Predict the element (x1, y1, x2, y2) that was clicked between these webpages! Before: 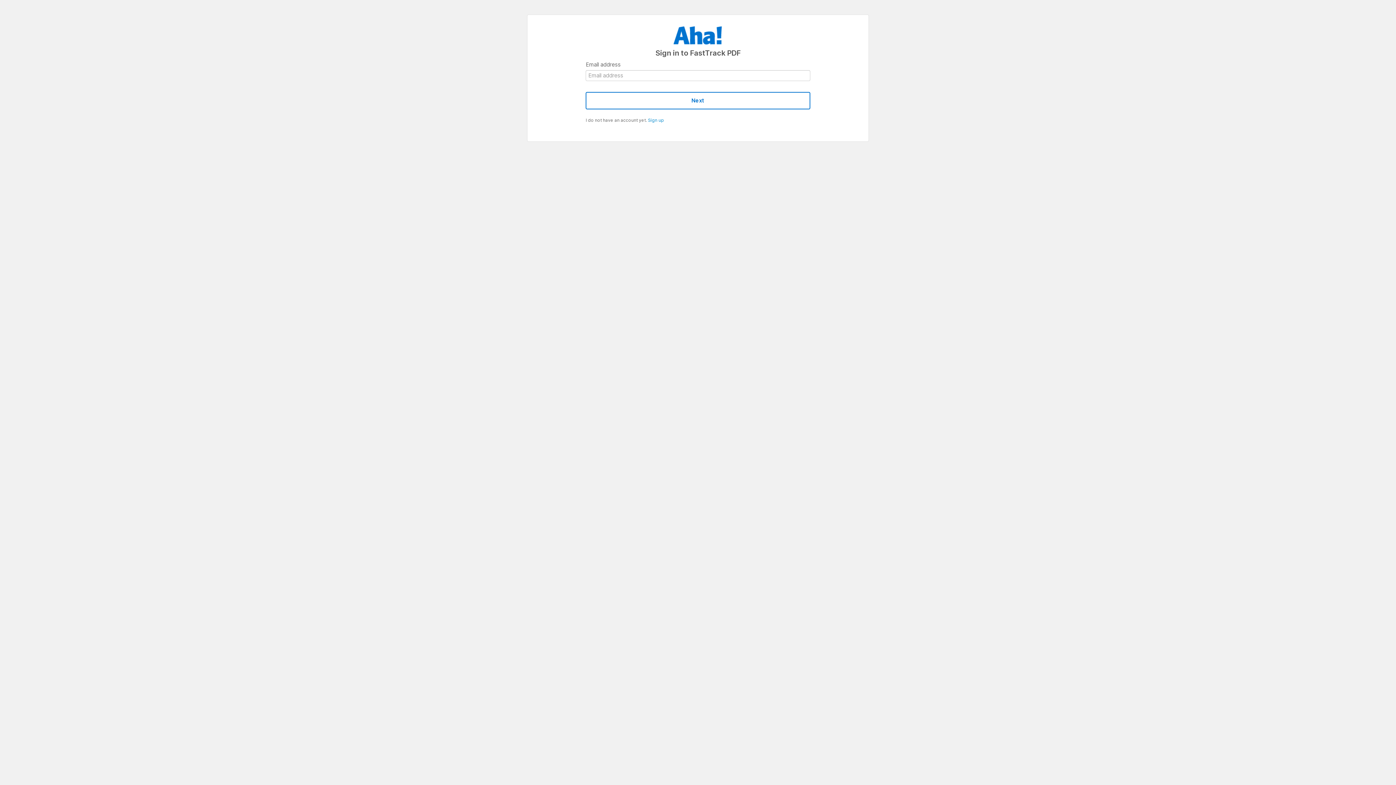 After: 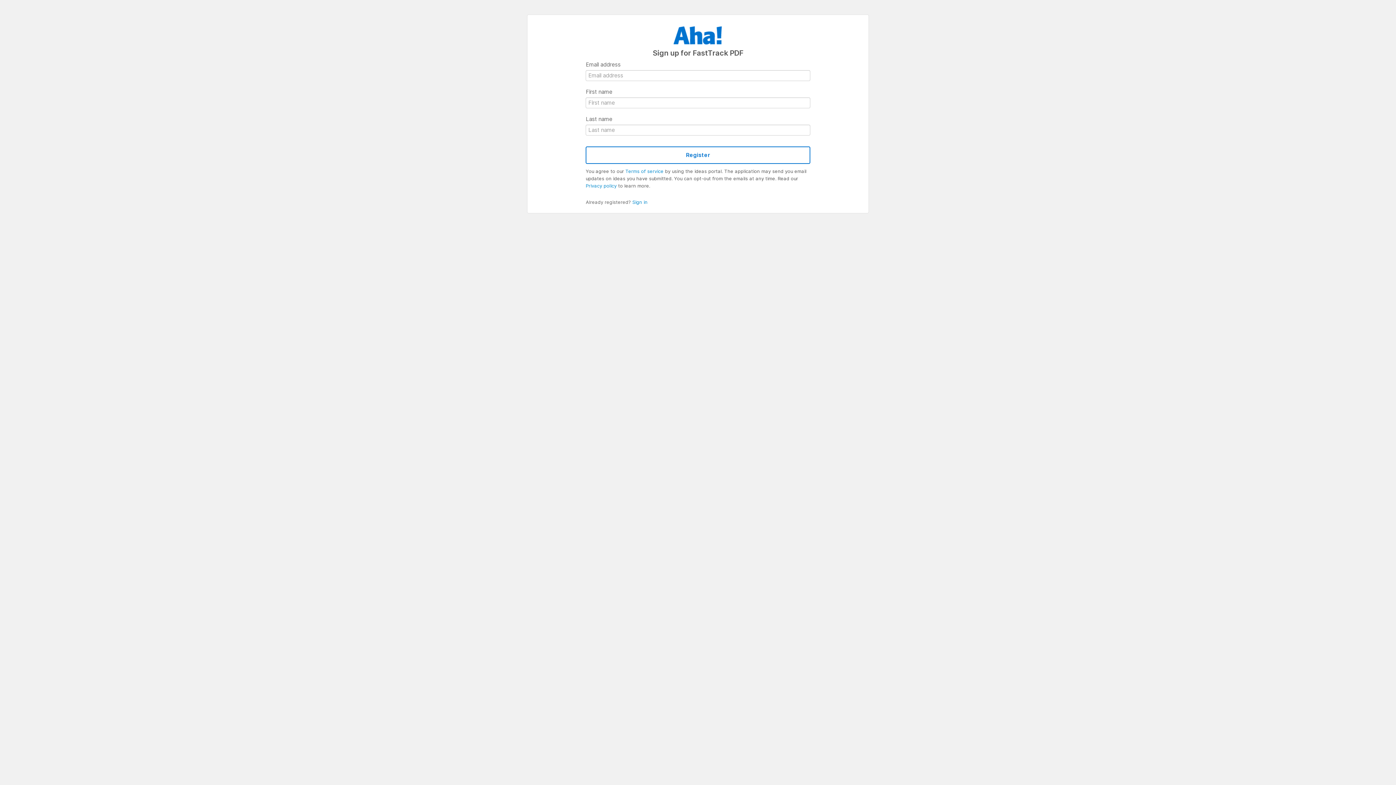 Action: label: Sign up bbox: (648, 117, 664, 122)